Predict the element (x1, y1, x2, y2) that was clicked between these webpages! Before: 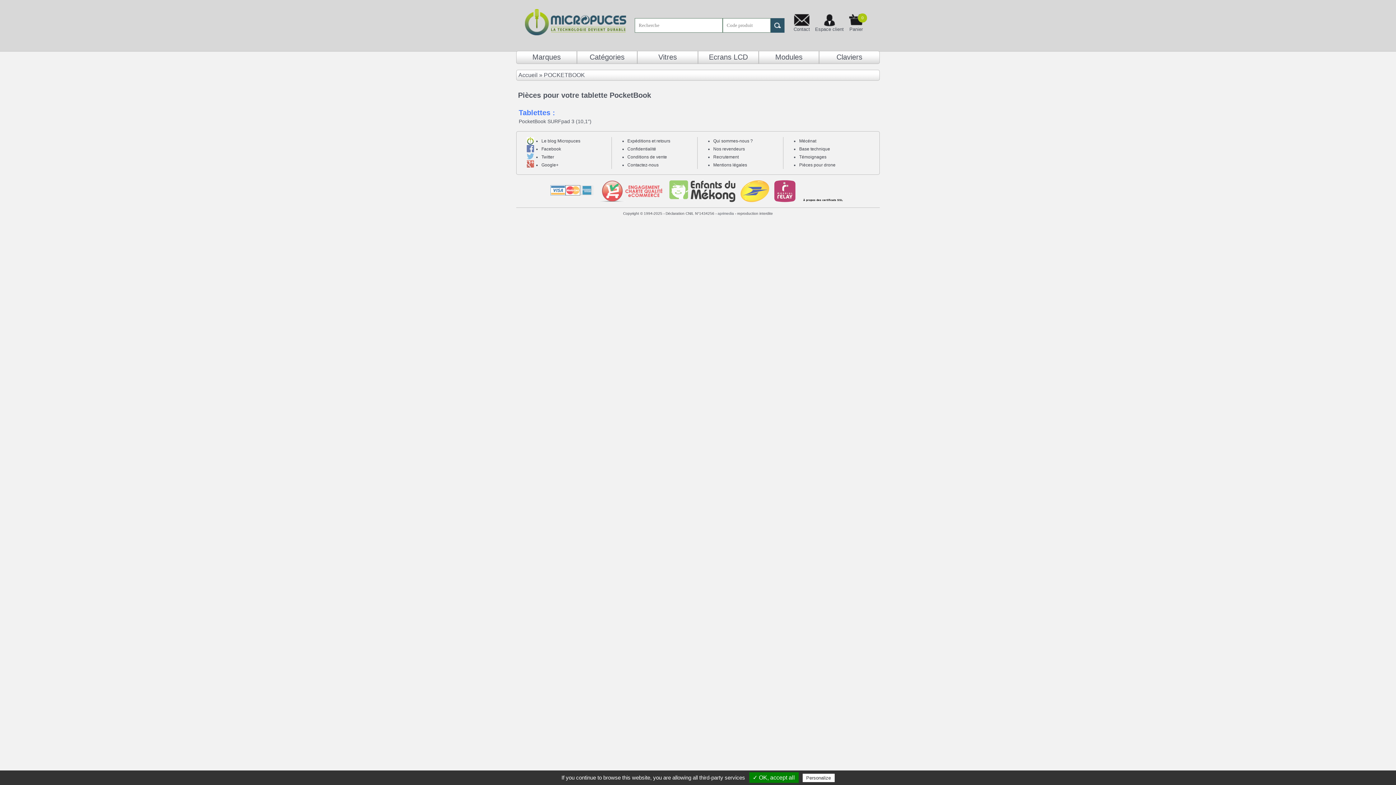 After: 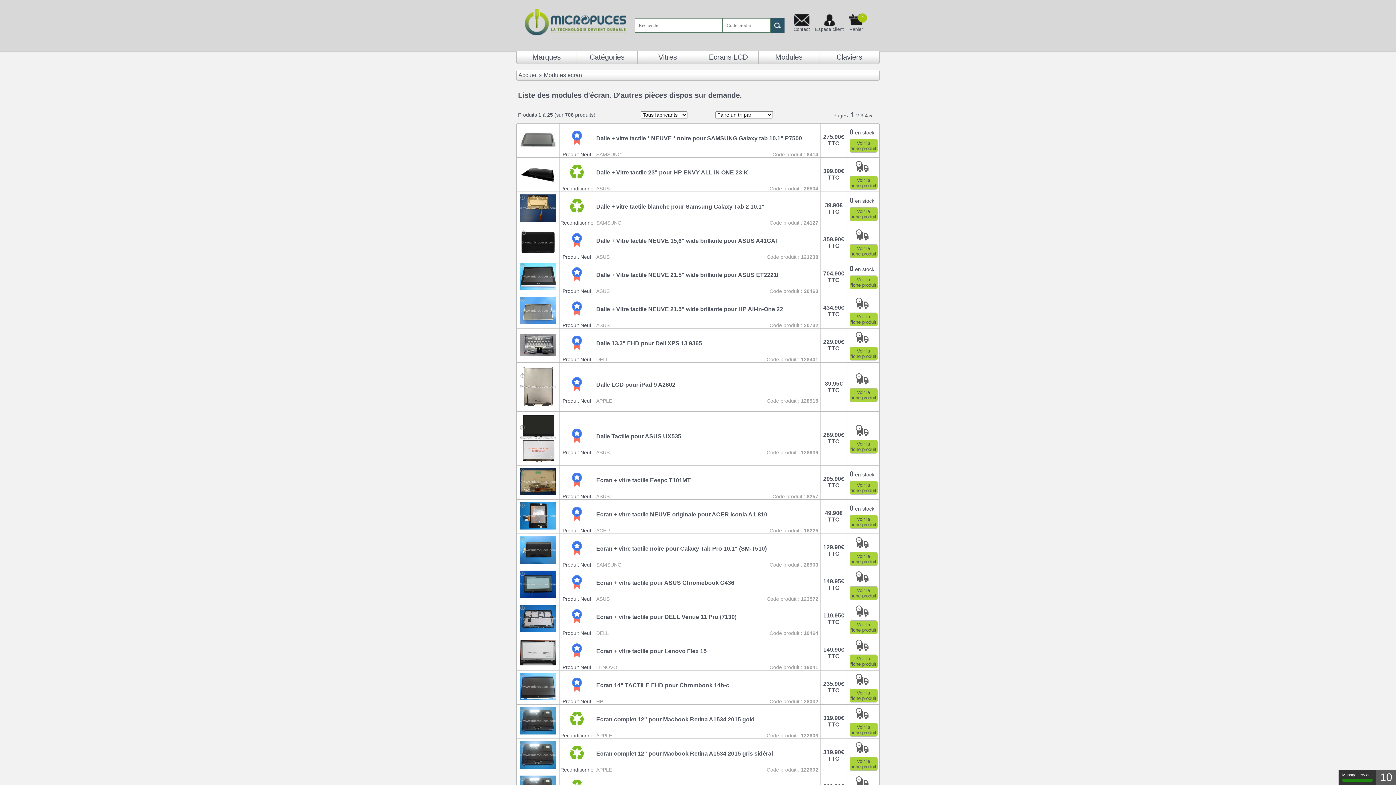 Action: label: Modules bbox: (775, 53, 802, 61)